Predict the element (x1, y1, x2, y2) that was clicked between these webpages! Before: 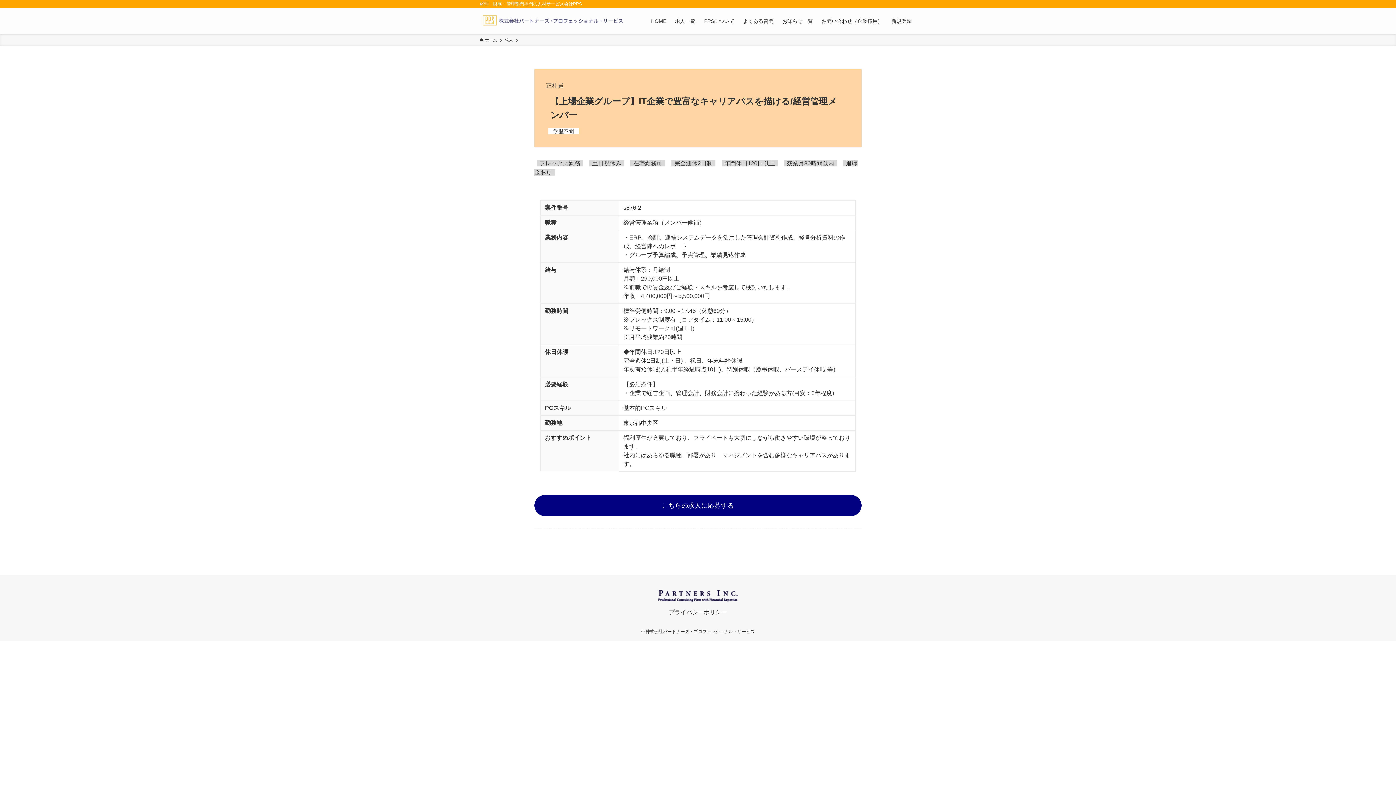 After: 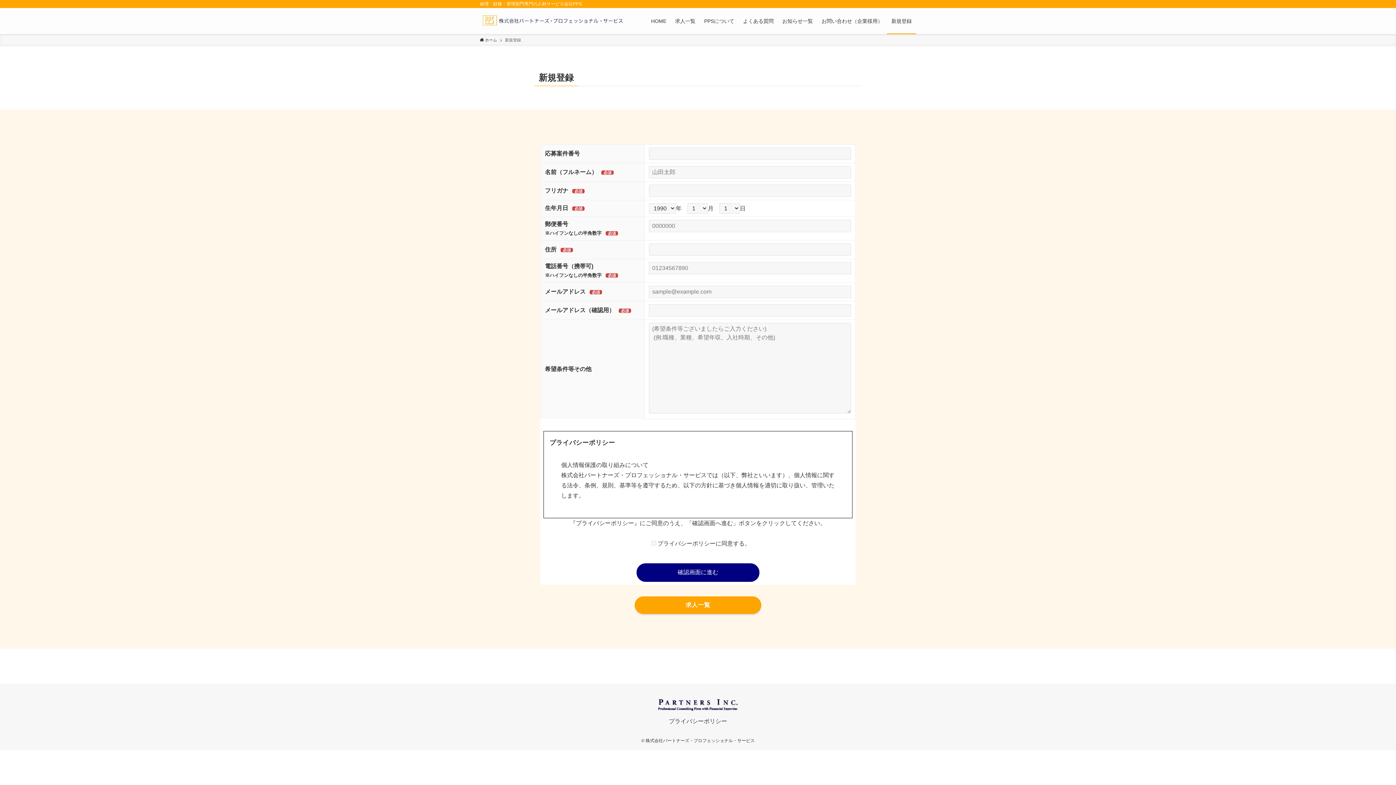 Action: bbox: (887, 8, 916, 34) label: 新規登録